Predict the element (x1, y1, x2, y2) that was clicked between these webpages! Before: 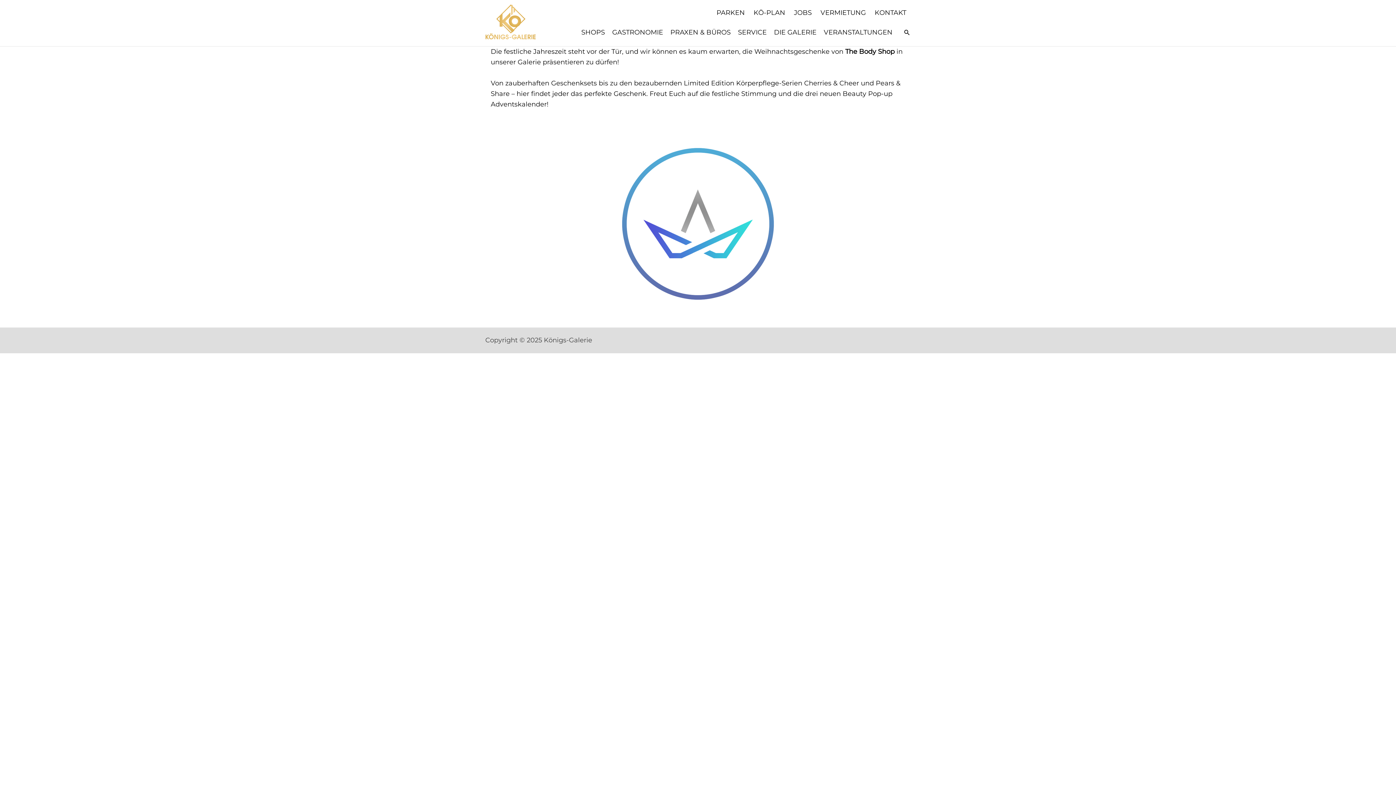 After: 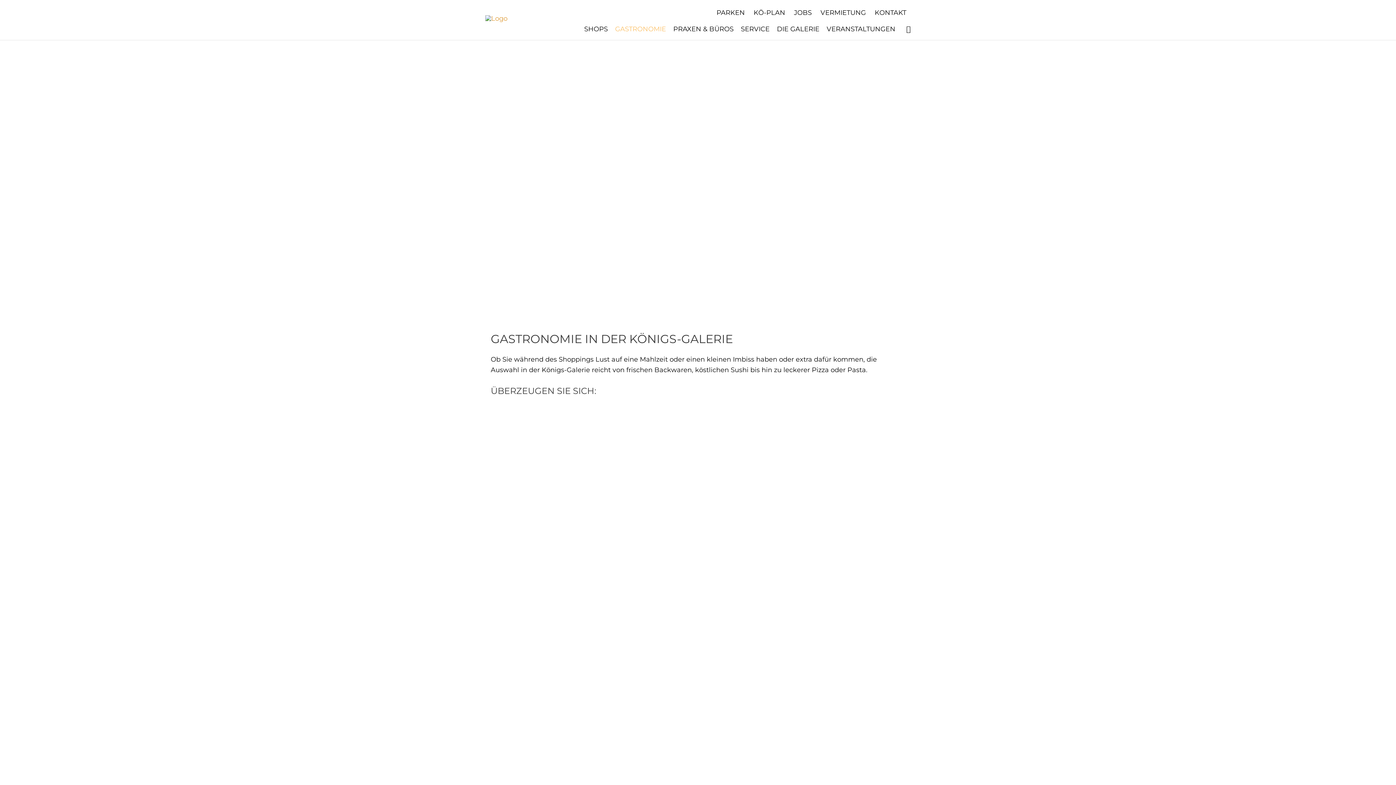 Action: bbox: (608, 21, 666, 43) label: GASTRONOMIE